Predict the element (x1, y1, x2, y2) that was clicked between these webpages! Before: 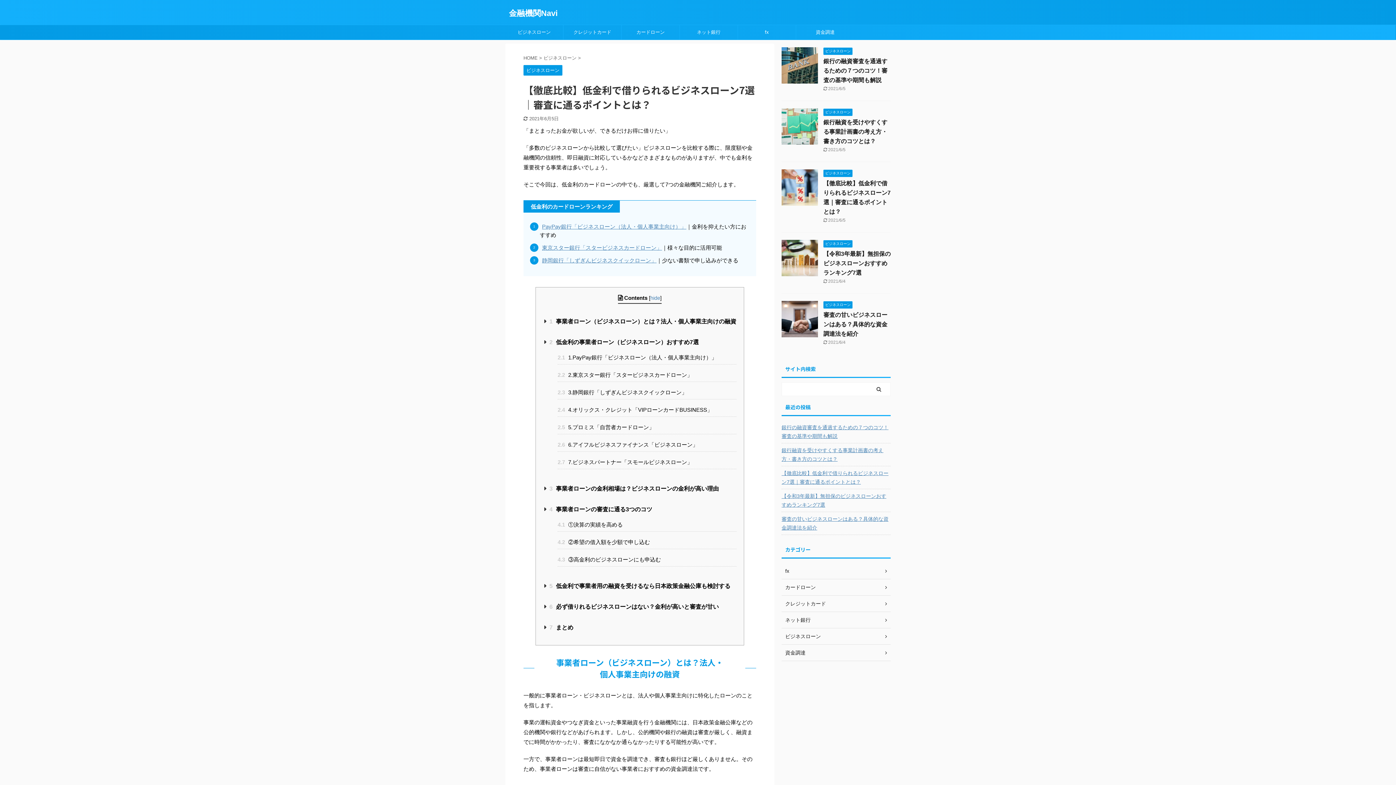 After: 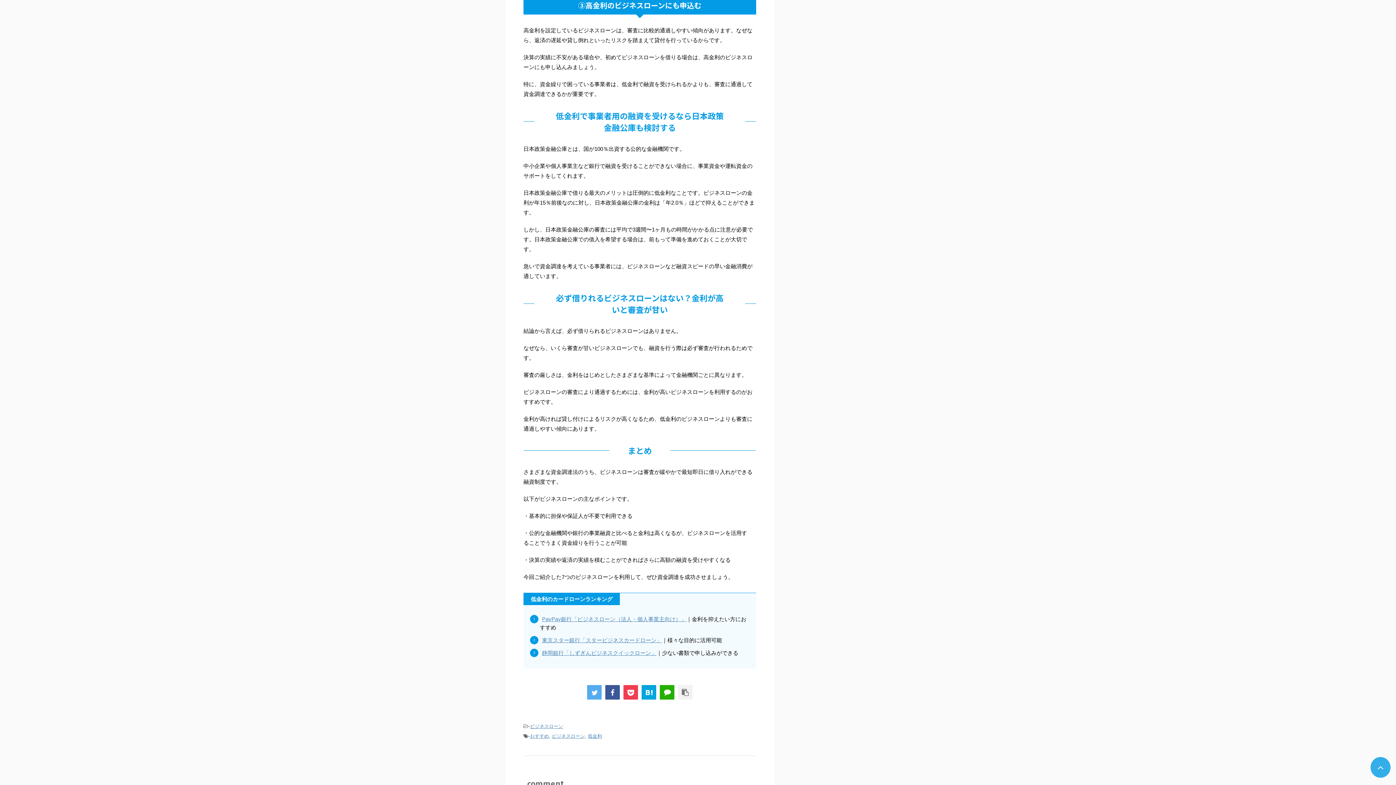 Action: bbox: (557, 554, 736, 566) label: 4.3 ③高金利のビジネスローンにも申込む